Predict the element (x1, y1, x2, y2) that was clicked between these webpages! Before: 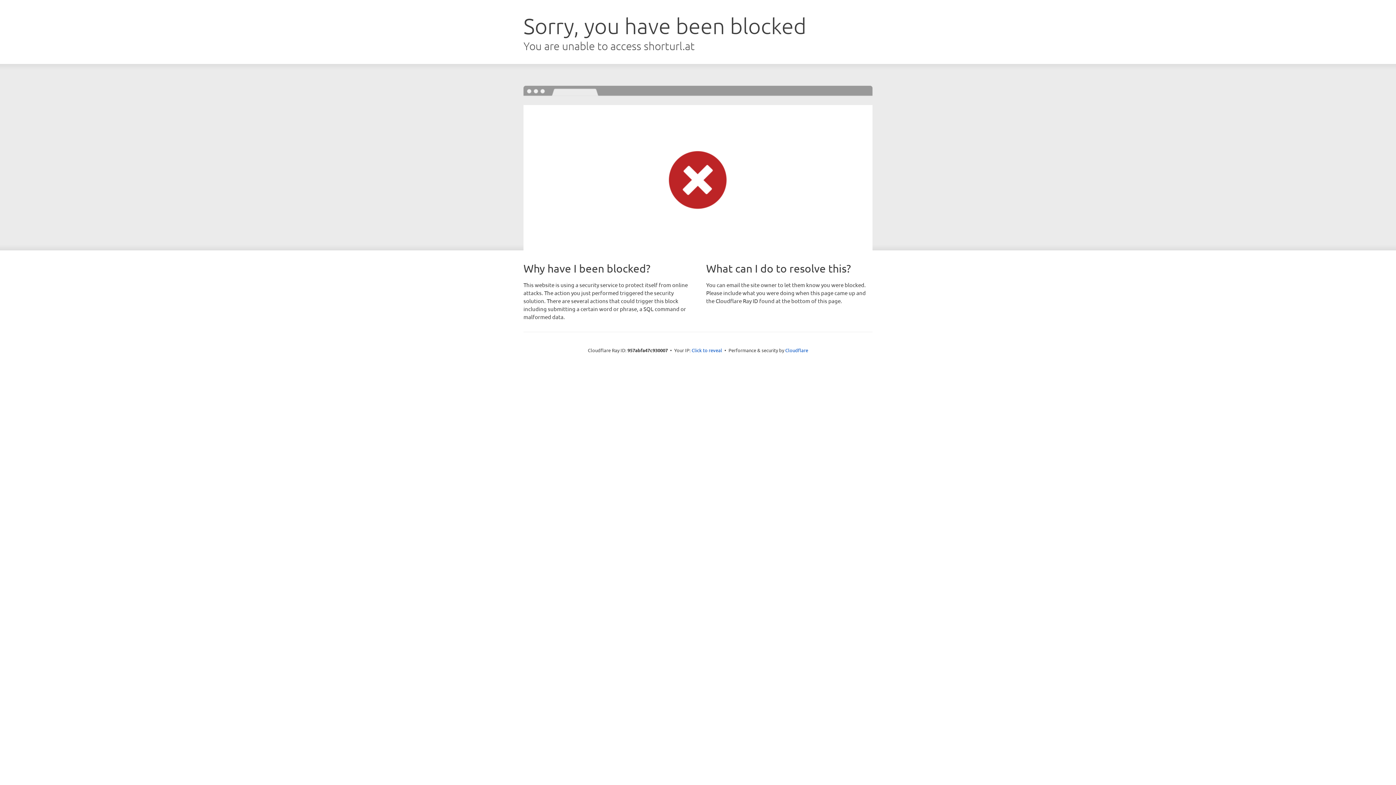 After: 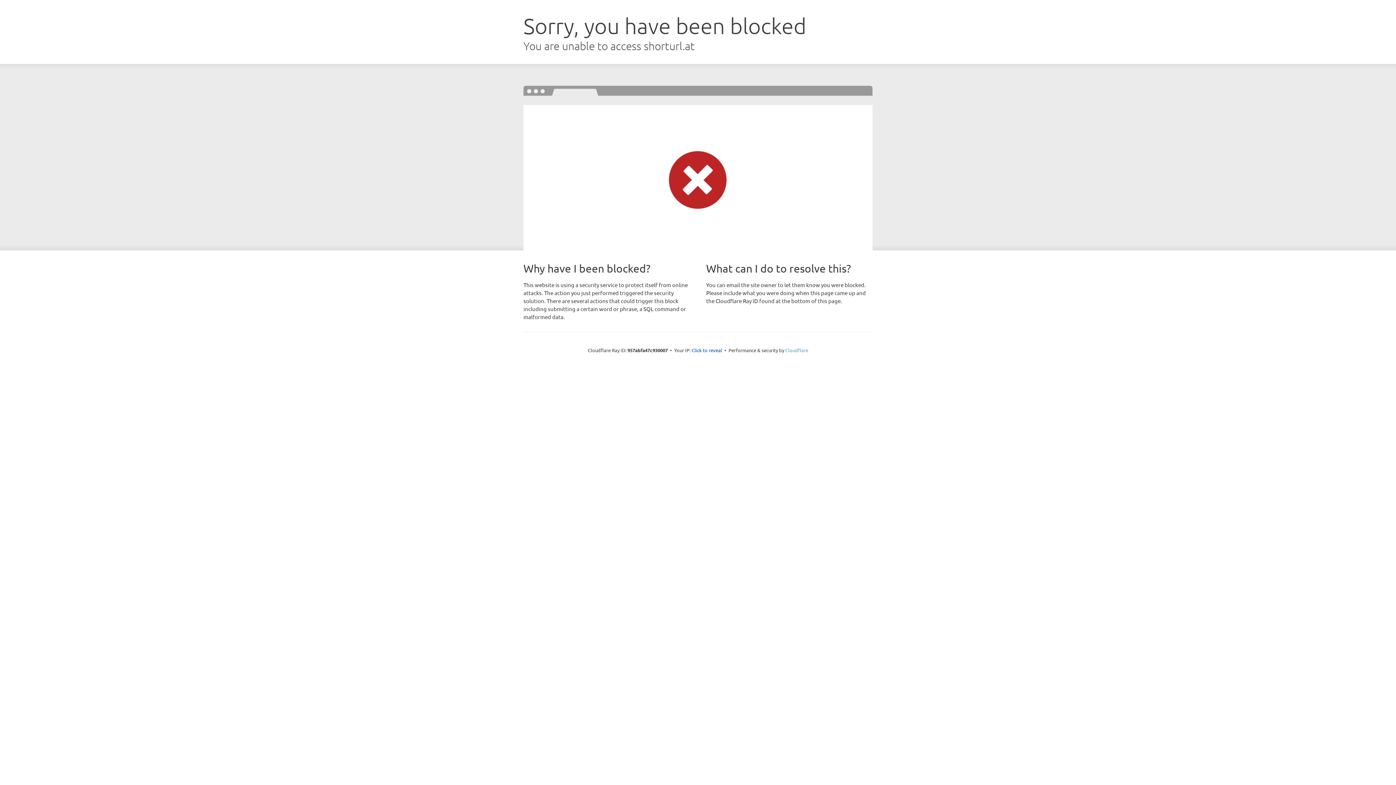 Action: bbox: (785, 347, 808, 353) label: Cloudflare